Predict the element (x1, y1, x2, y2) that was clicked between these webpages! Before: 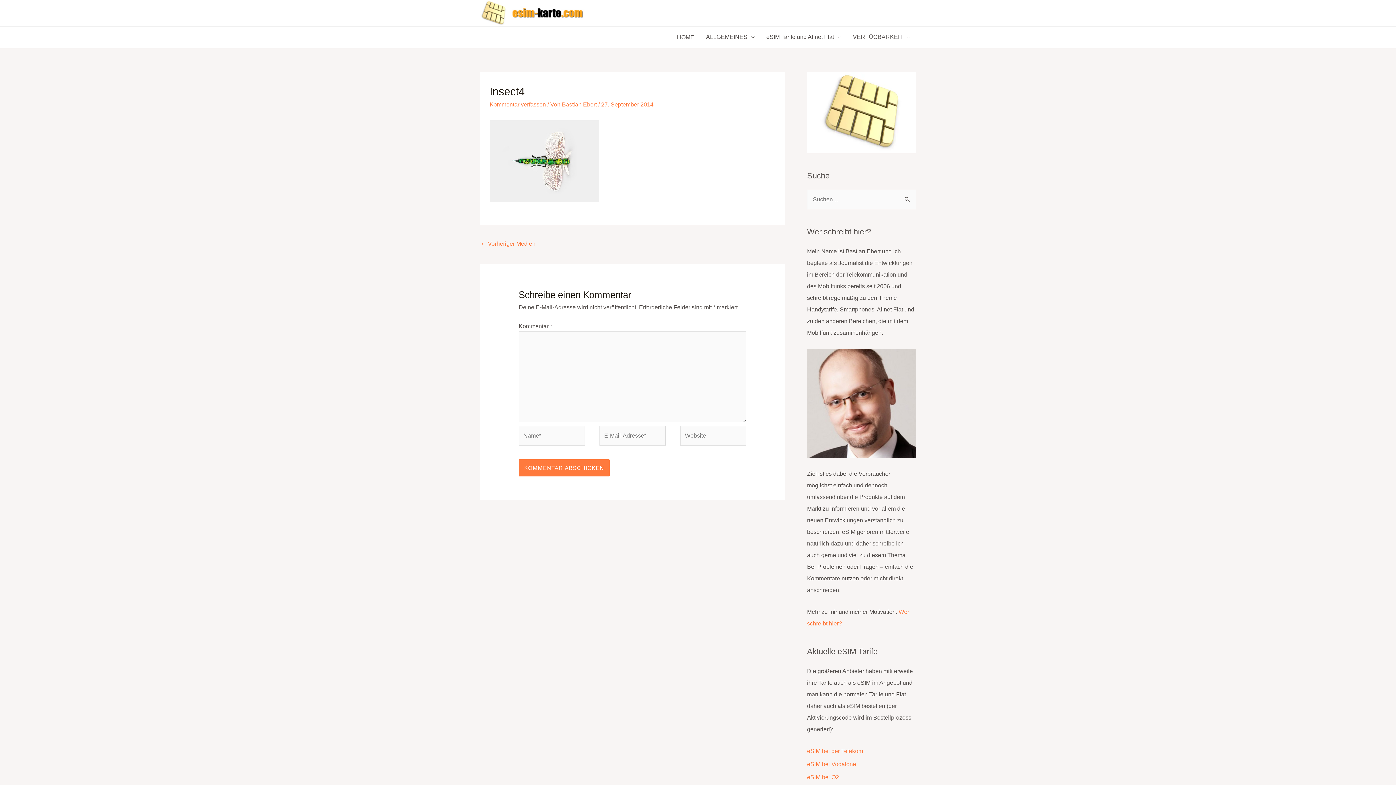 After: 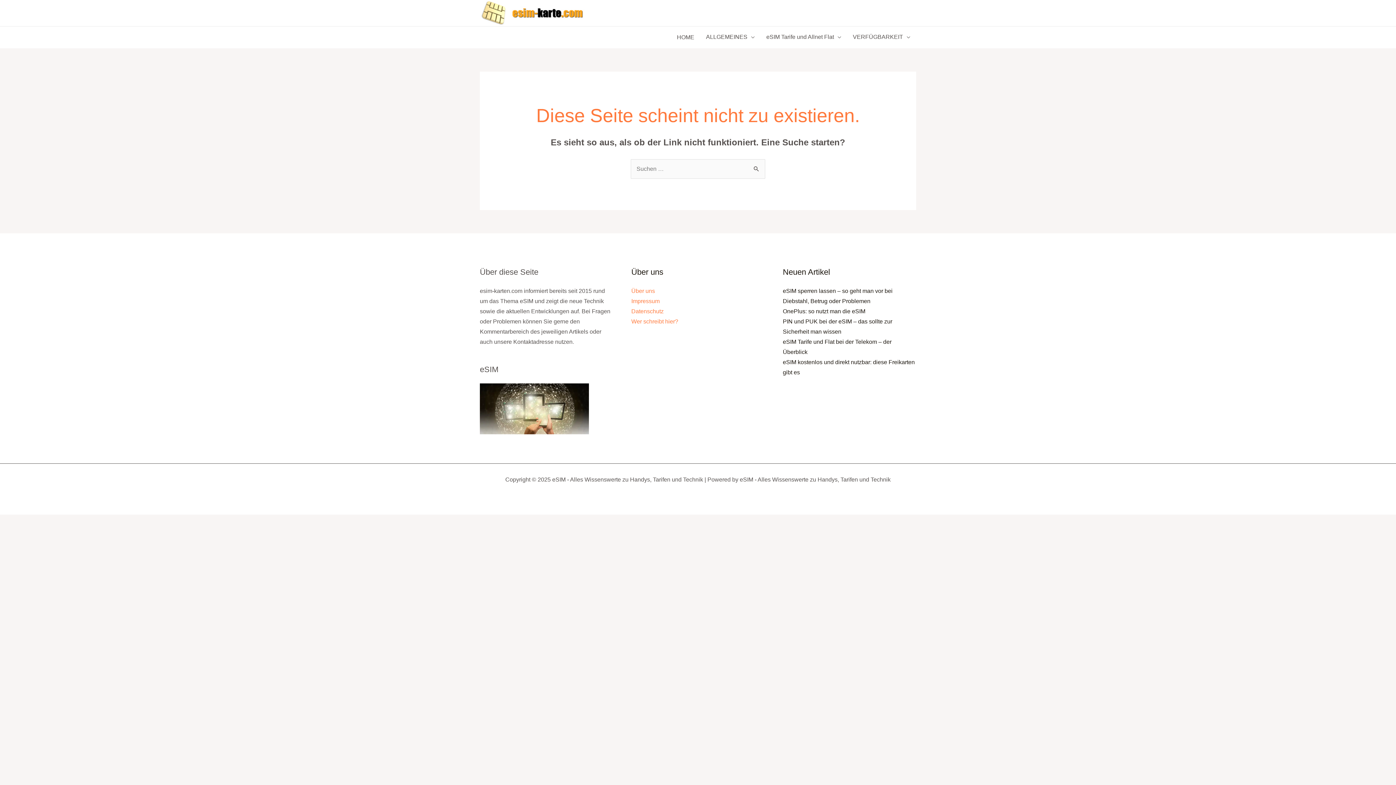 Action: label: ← Vorheriger Medien bbox: (480, 237, 535, 251)